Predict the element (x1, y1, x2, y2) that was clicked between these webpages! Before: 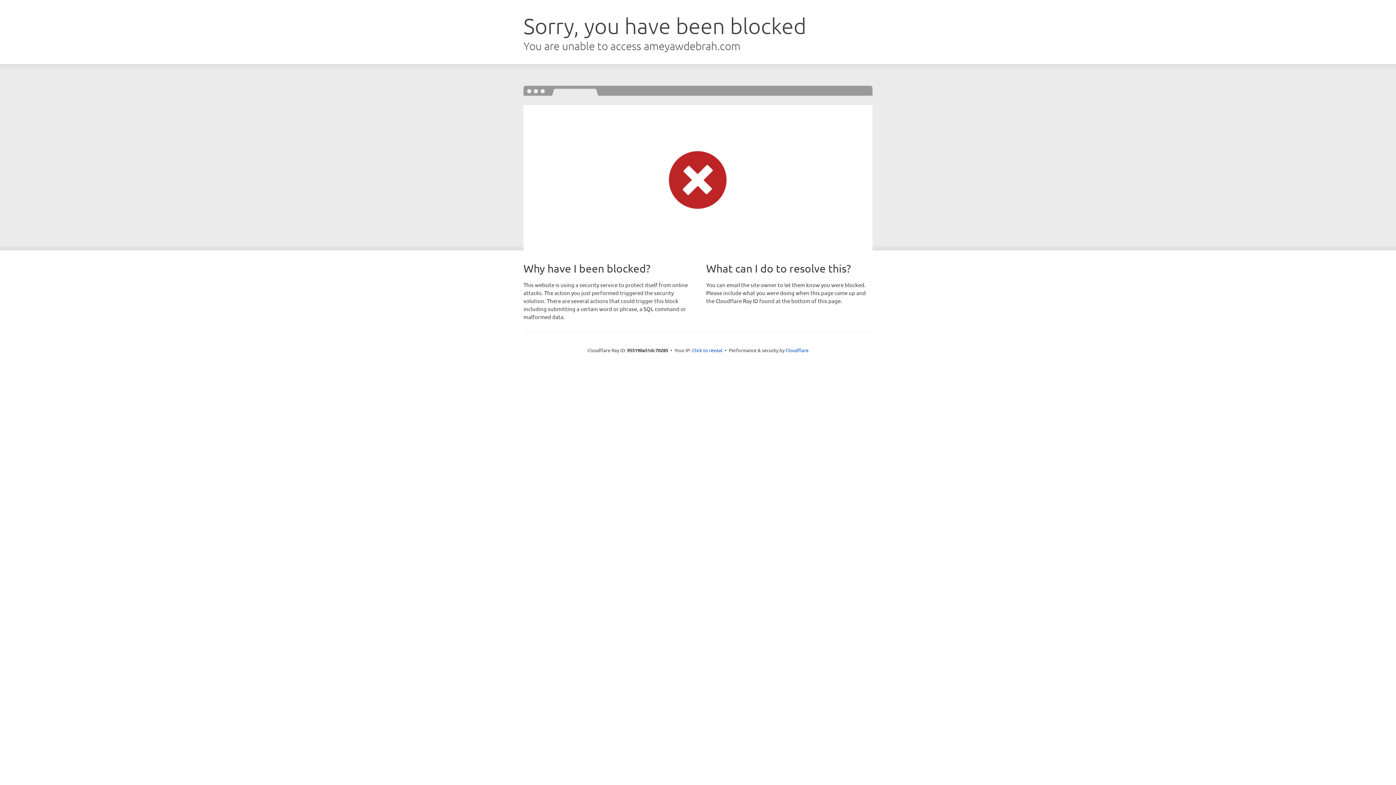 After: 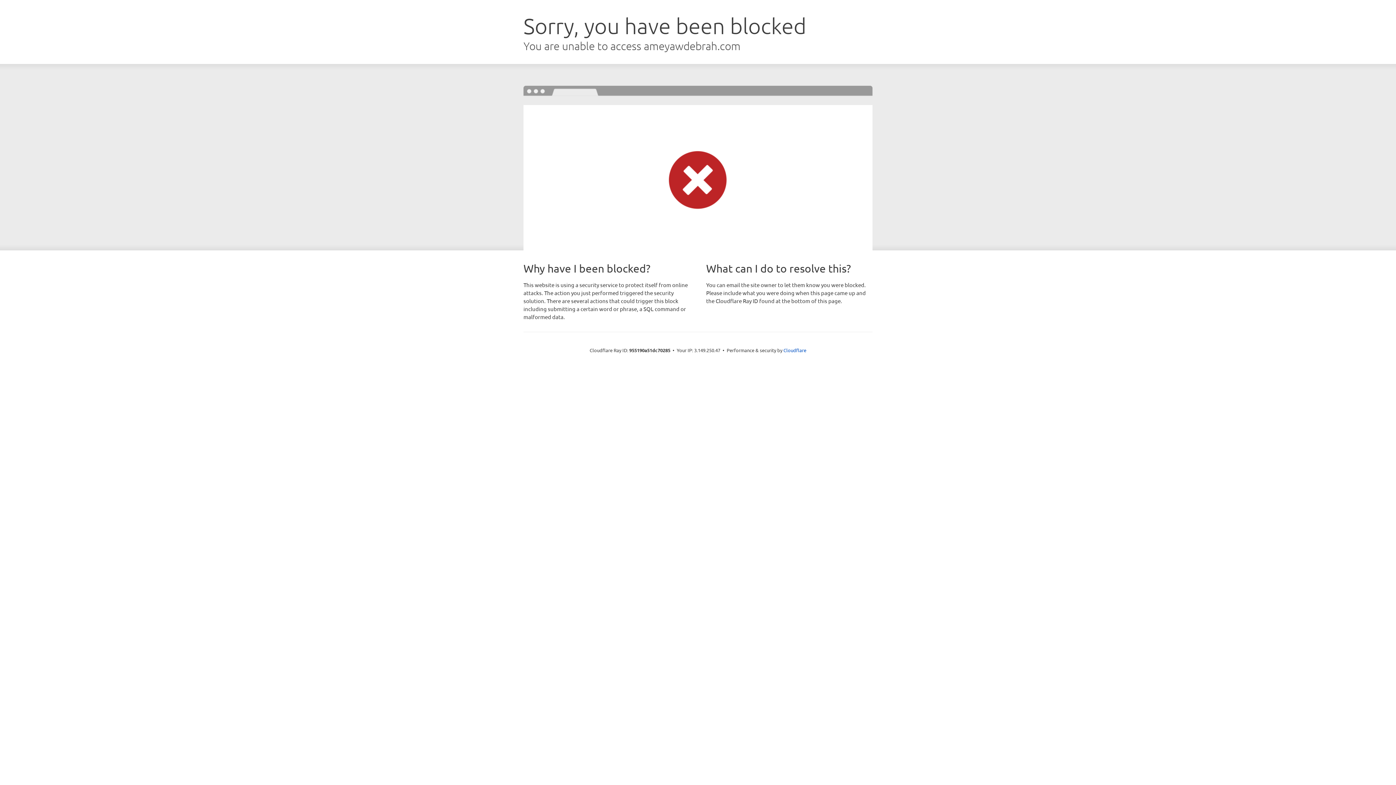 Action: bbox: (692, 346, 722, 353) label: Click to reveal